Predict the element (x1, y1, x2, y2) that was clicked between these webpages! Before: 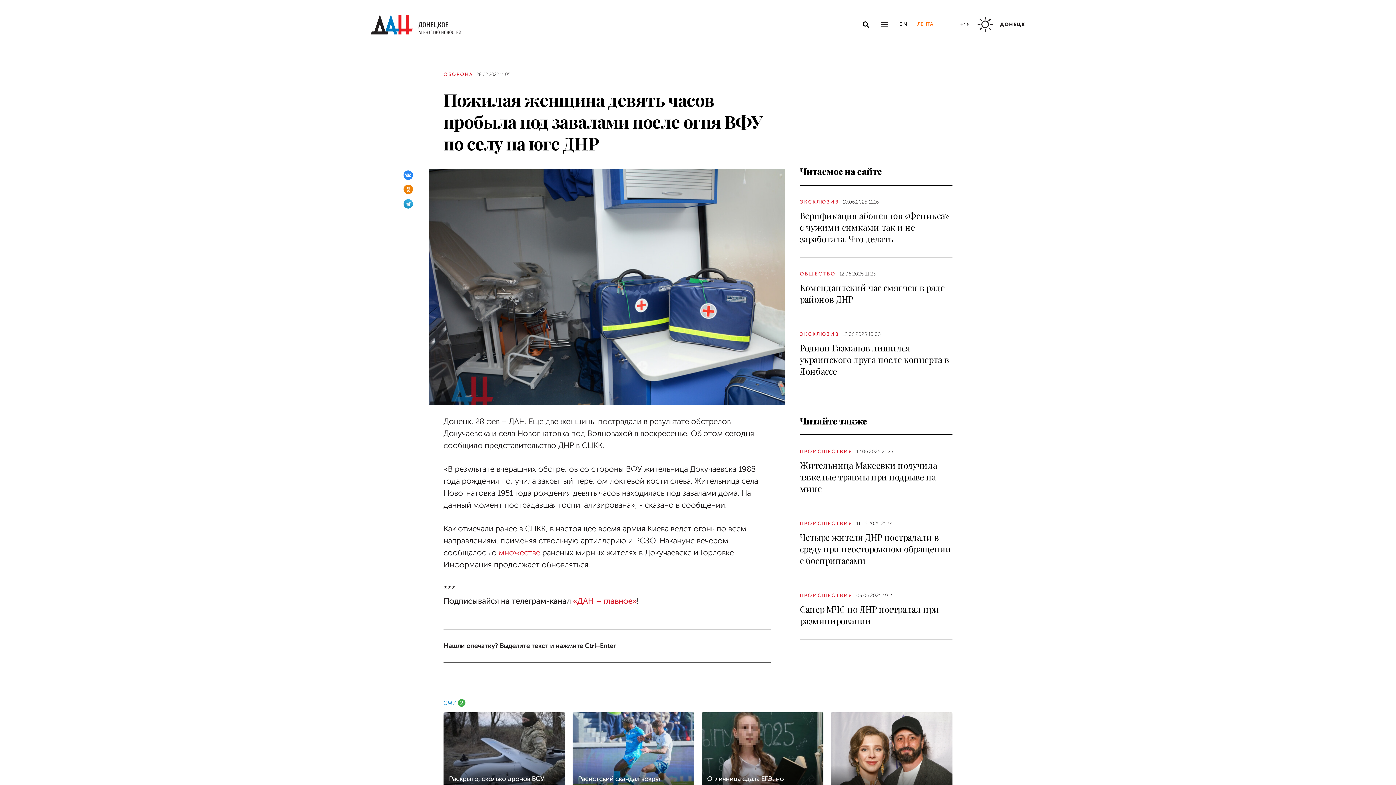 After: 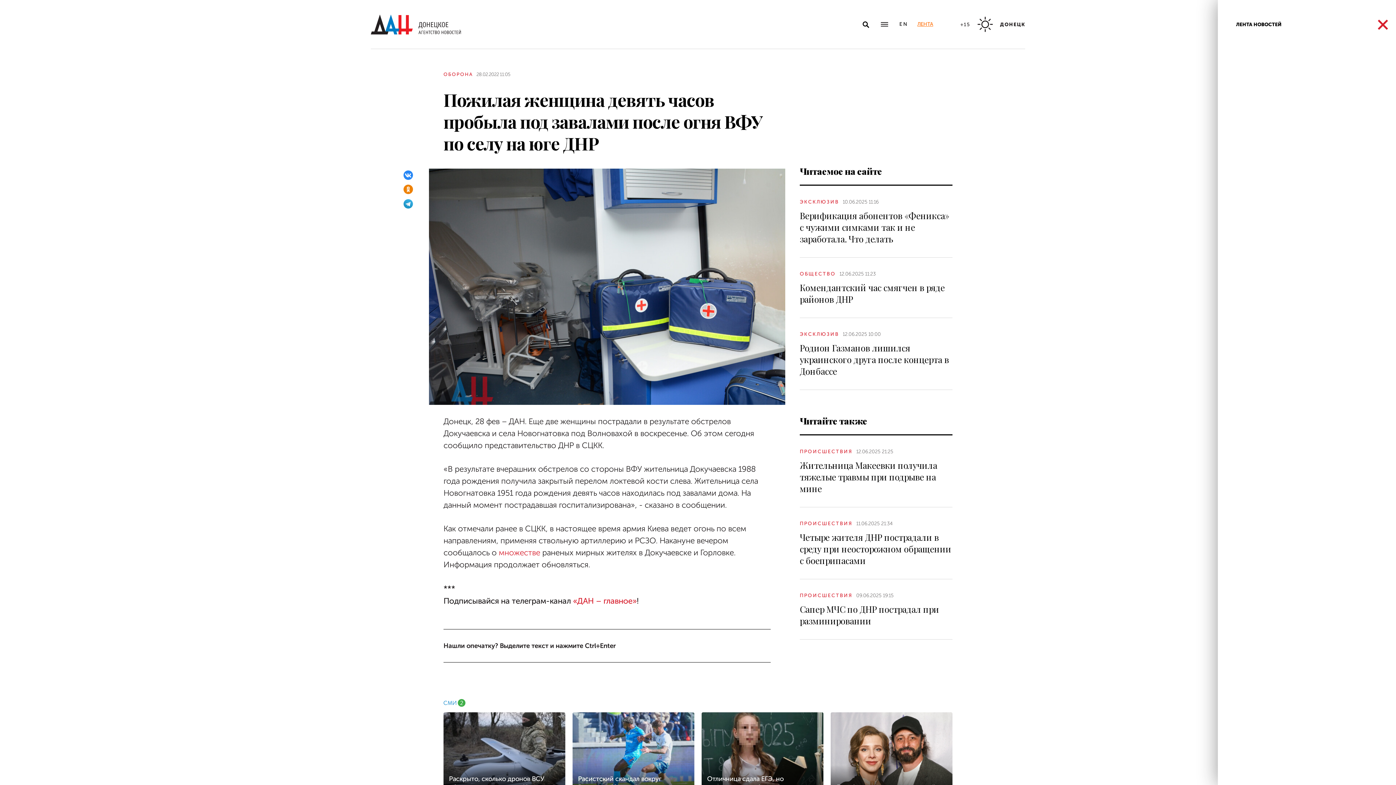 Action: label: Лента новостей bbox: (917, 21, 933, 26)